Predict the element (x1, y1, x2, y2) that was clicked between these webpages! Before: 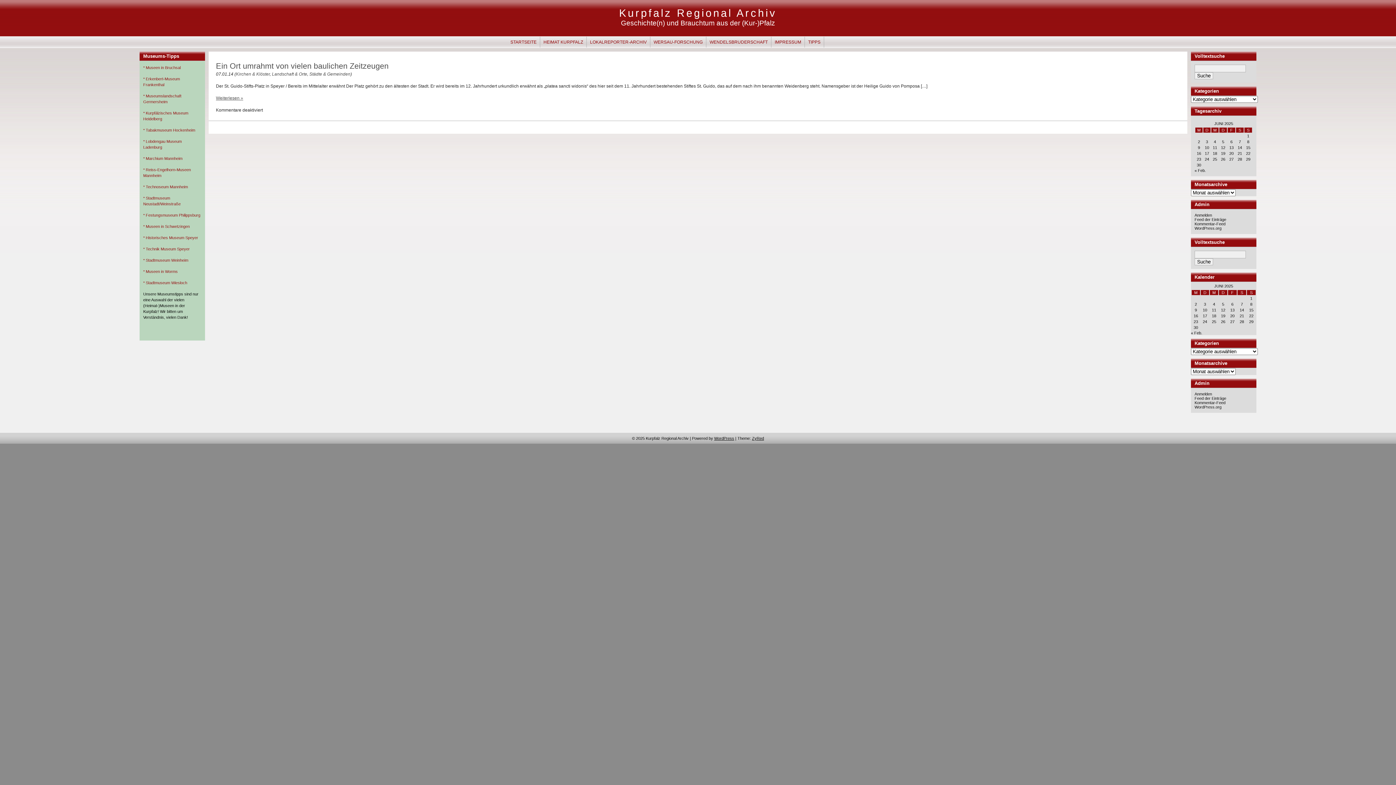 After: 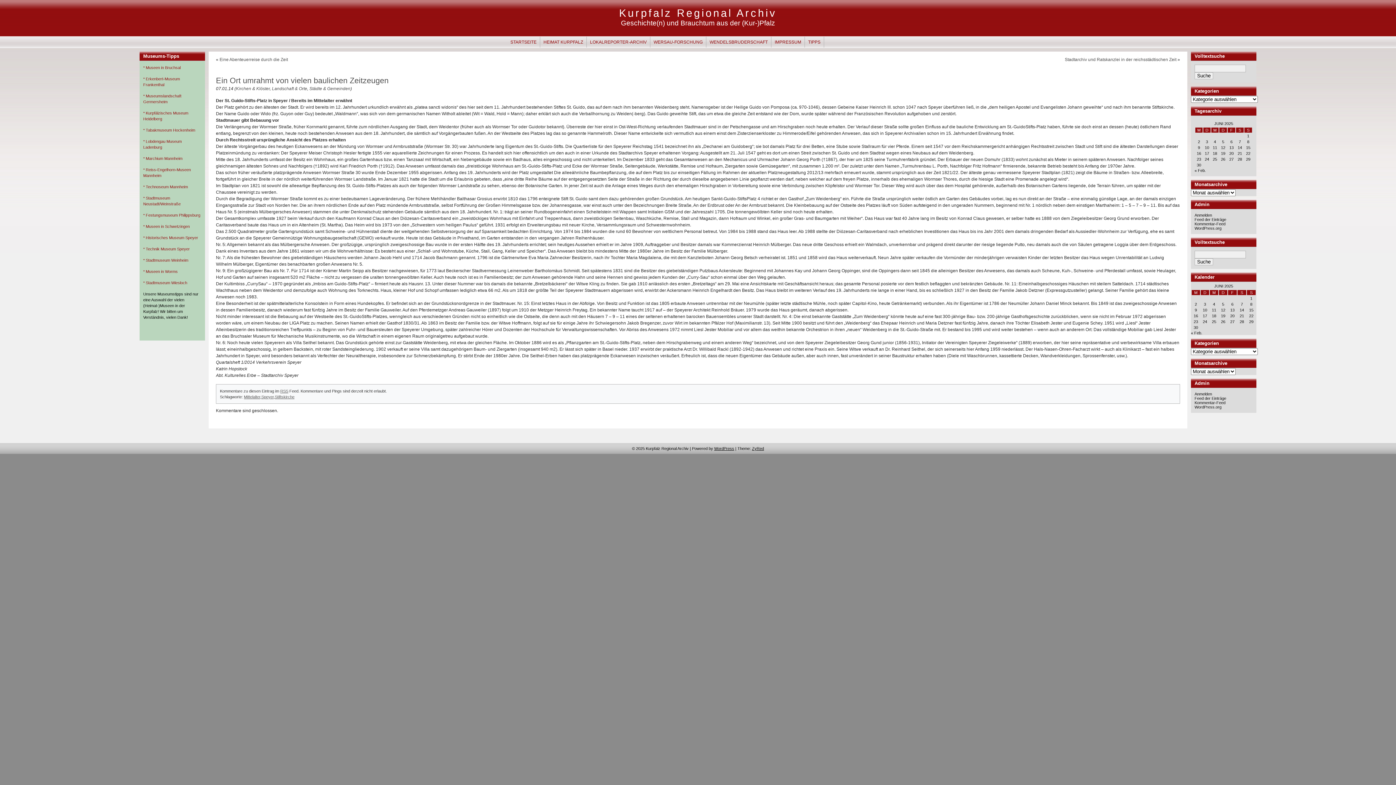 Action: label: Ein Ort umrahmt von vielen baulichen Zeitzeugen bbox: (216, 61, 388, 70)